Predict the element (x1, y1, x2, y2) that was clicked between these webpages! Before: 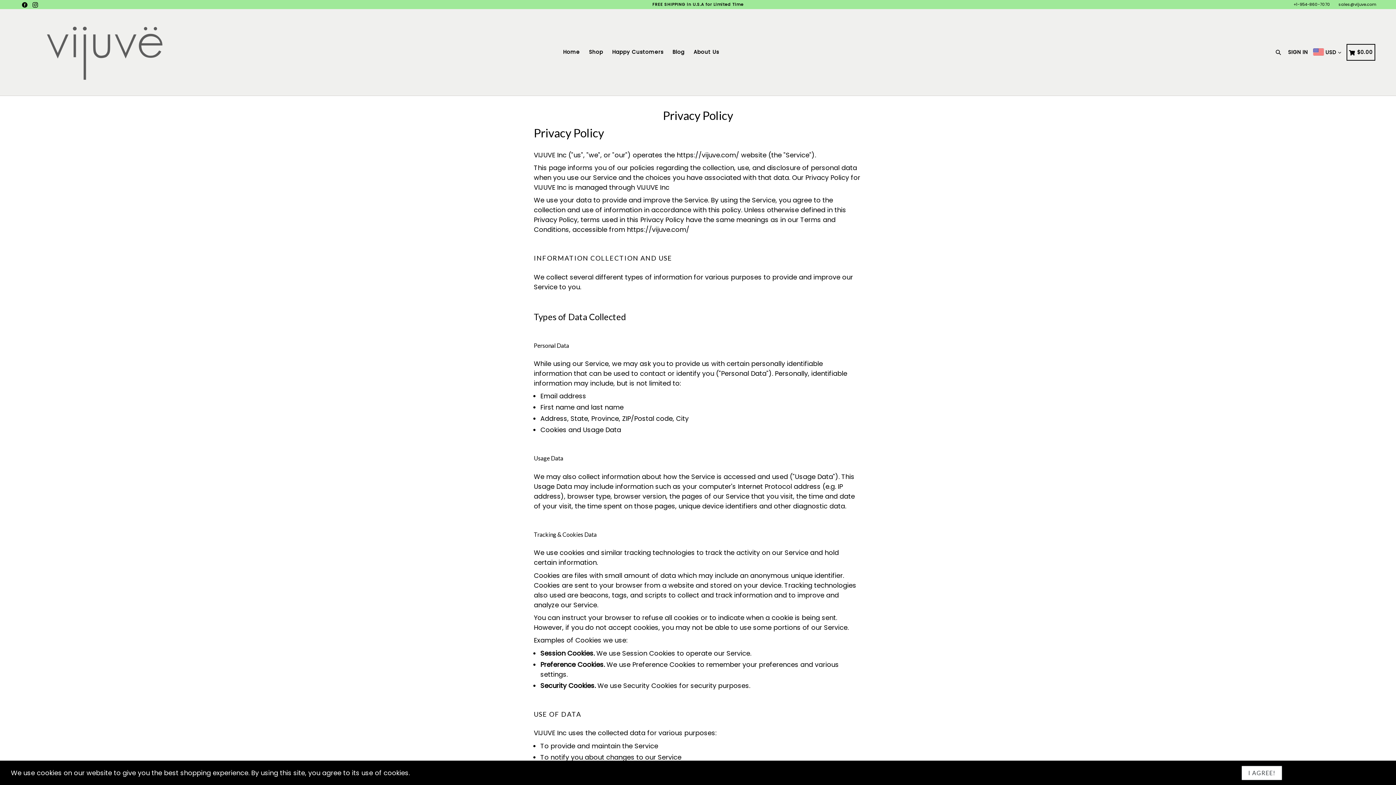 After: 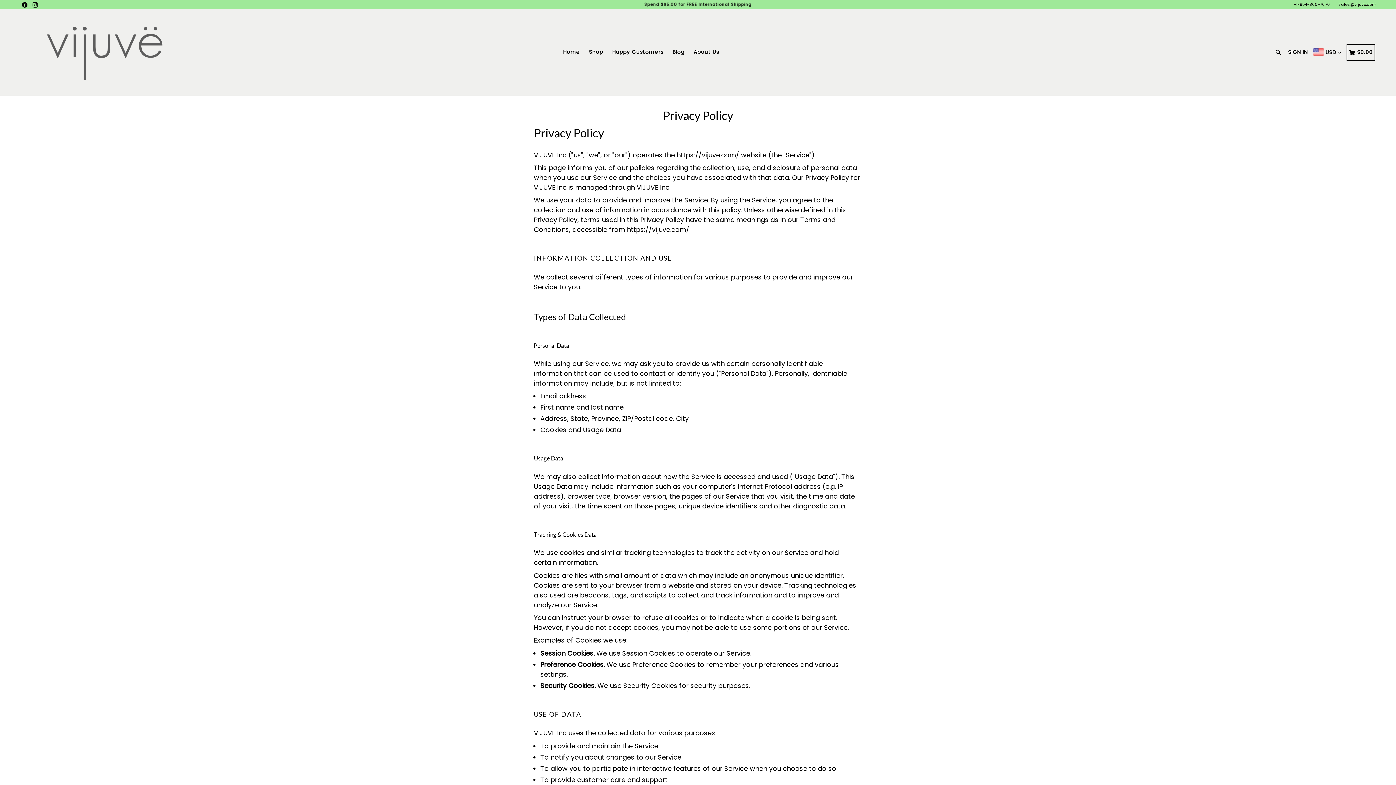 Action: bbox: (1241, 766, 1282, 780) label: I AGREE!